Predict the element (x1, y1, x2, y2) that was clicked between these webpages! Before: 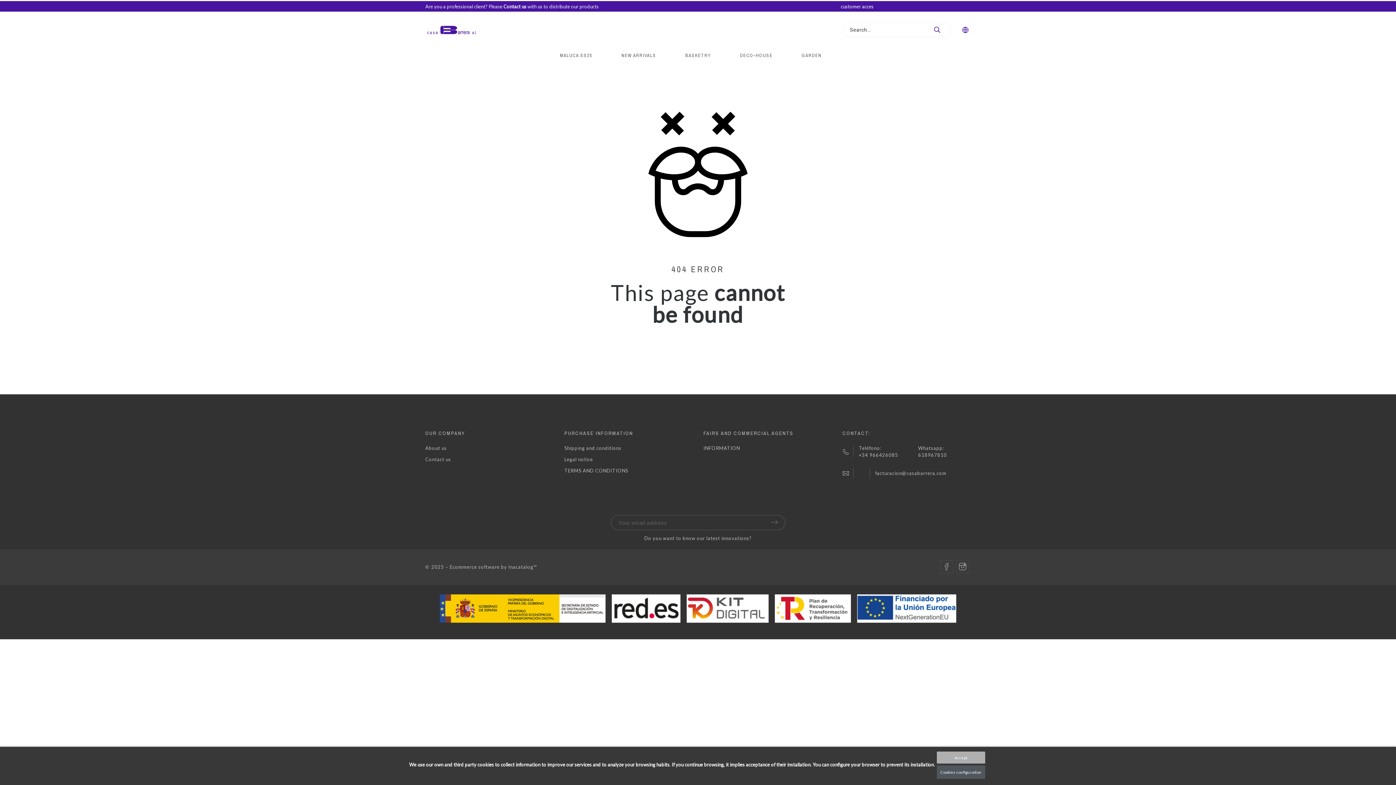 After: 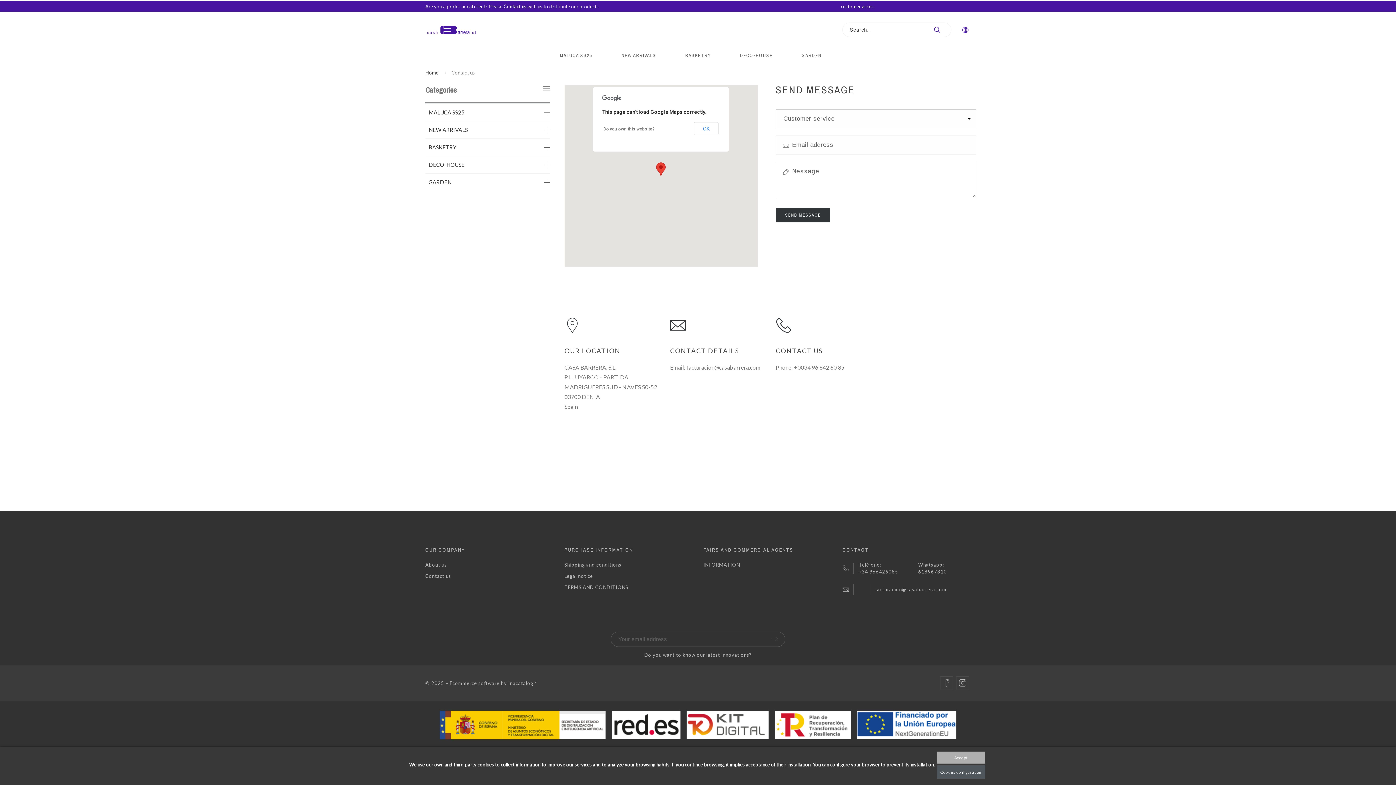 Action: label: Contact us bbox: (503, 3, 526, 9)